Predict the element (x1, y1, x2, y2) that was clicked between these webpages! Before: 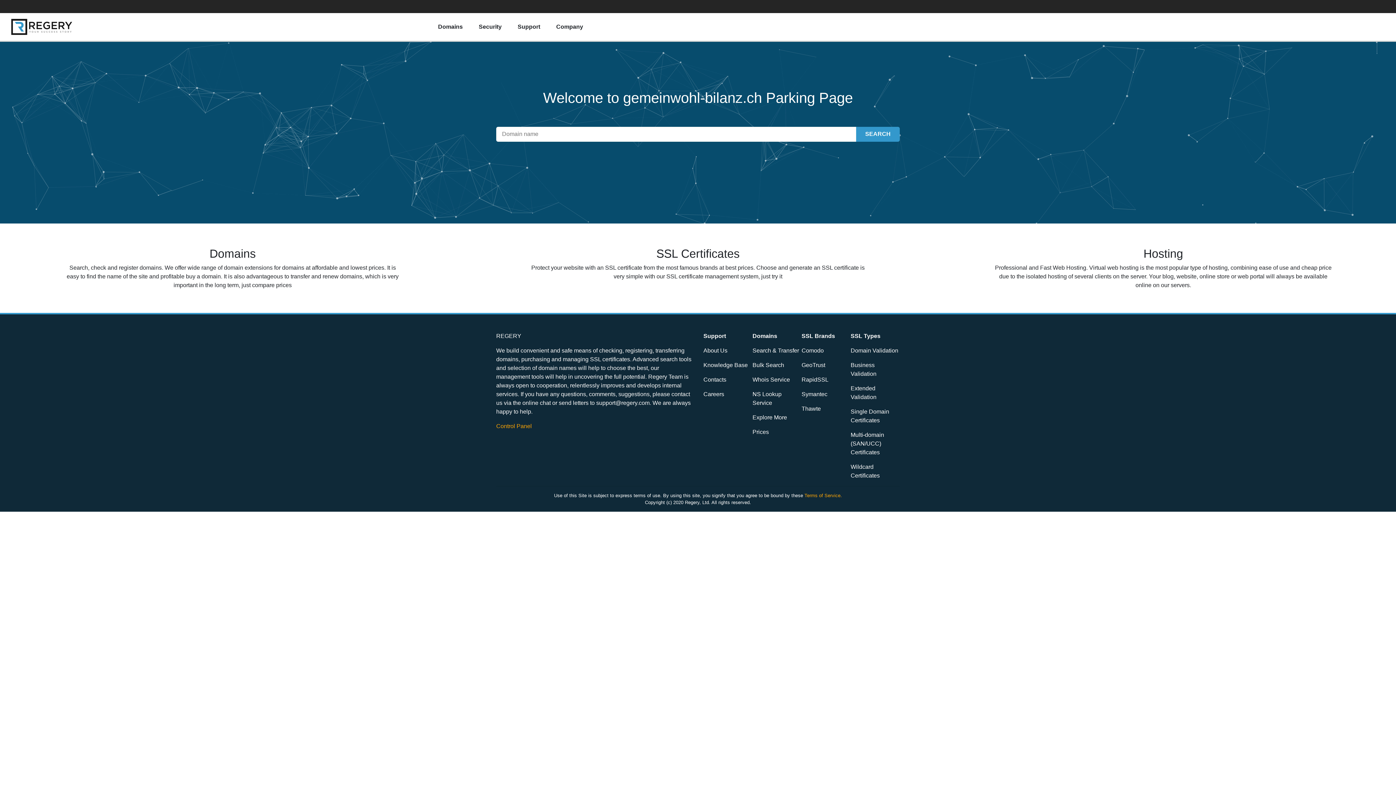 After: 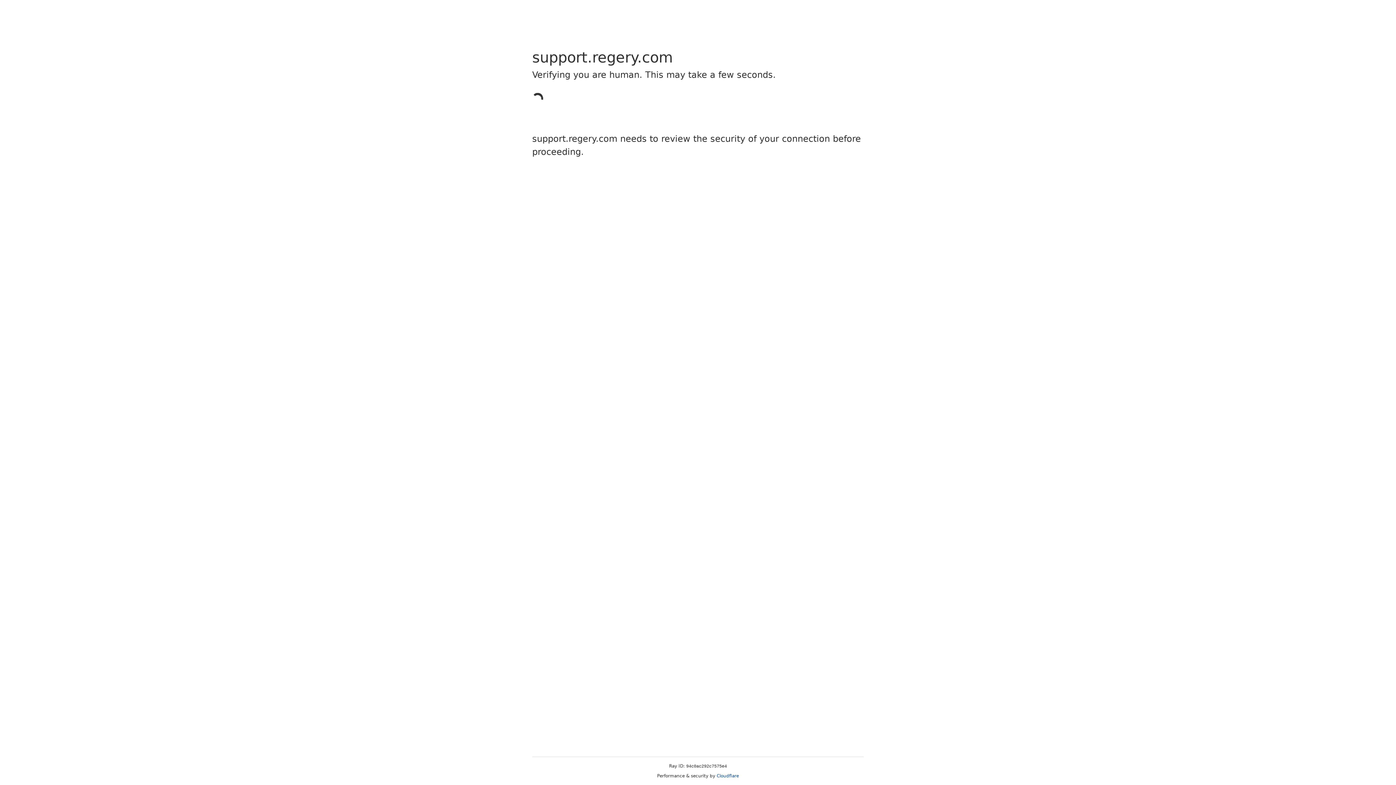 Action: bbox: (703, 333, 726, 339) label: Support